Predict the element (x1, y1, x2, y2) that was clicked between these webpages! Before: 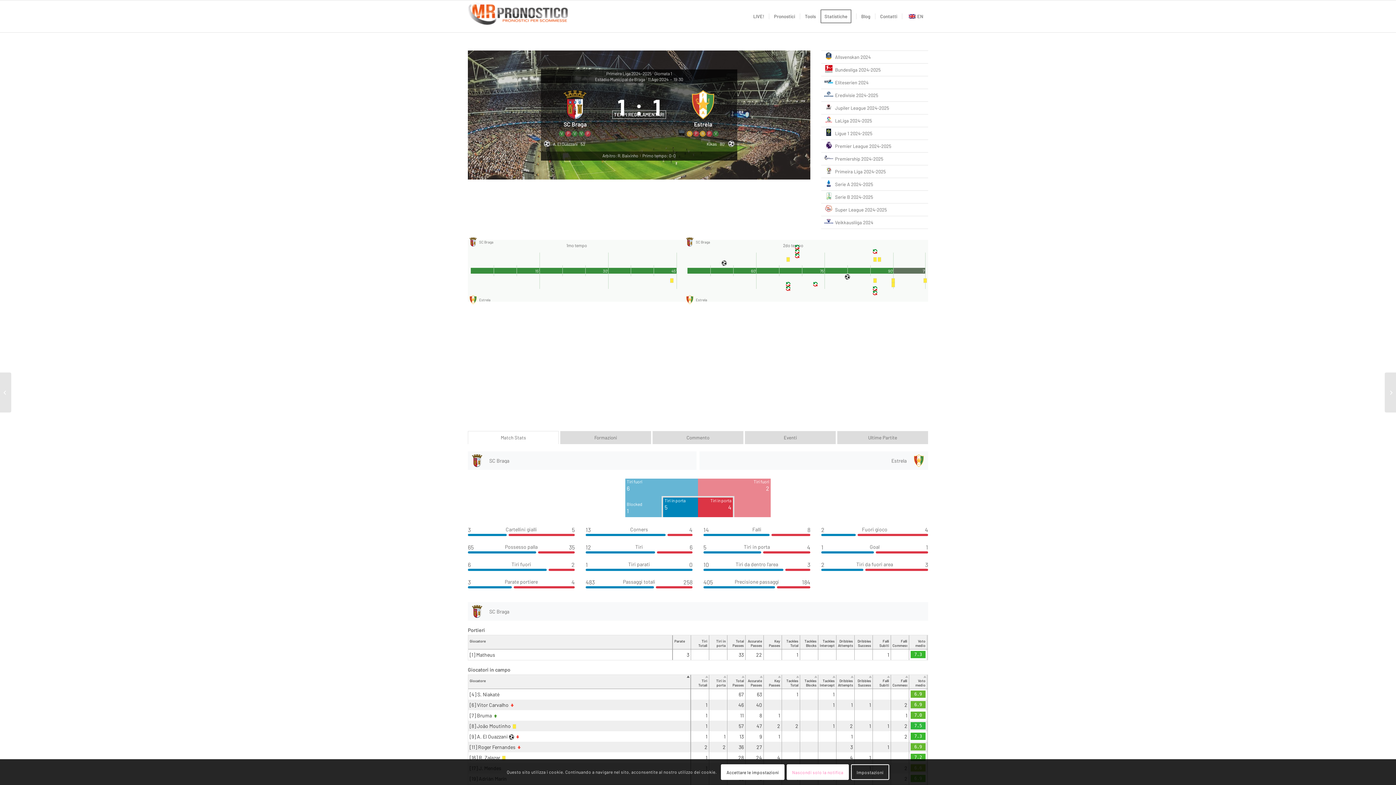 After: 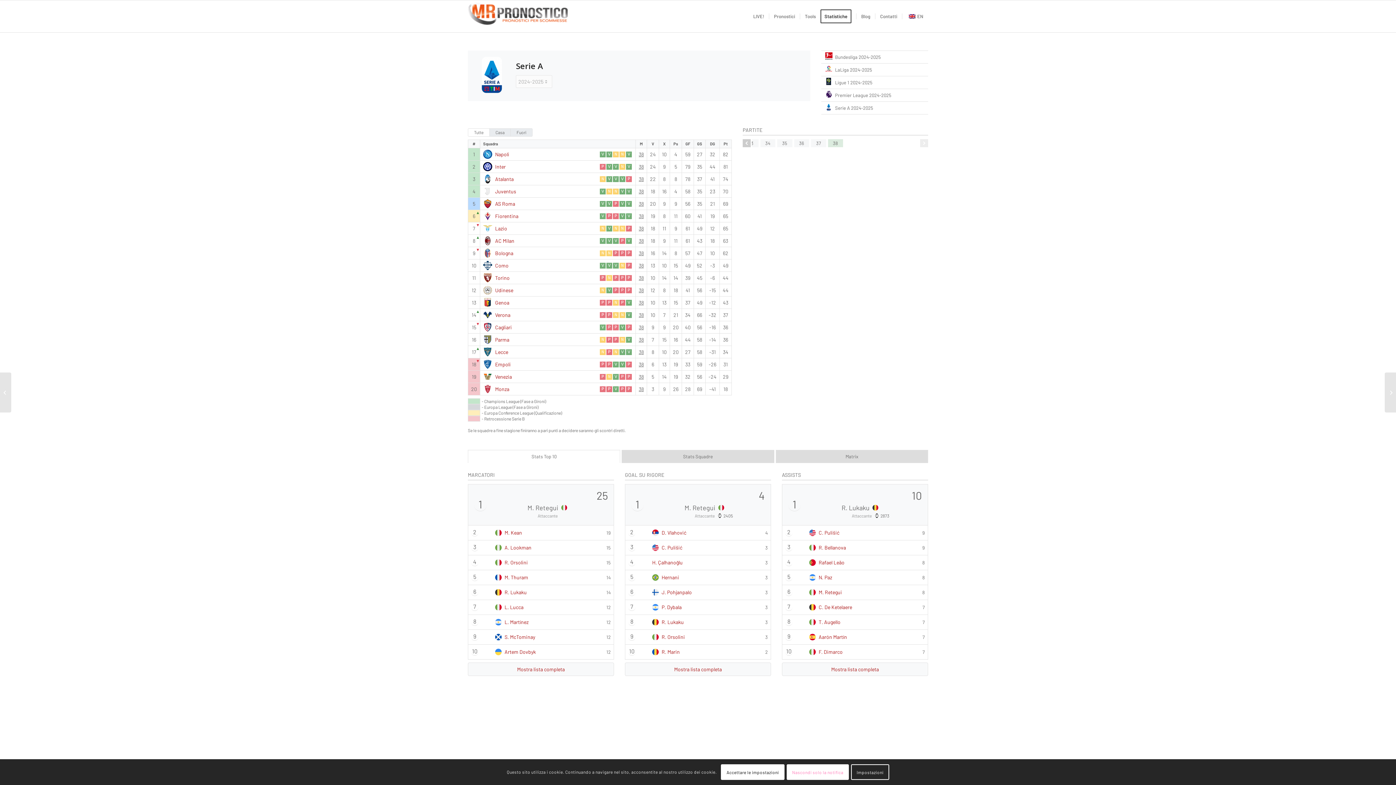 Action: bbox: (821, 178, 928, 190)